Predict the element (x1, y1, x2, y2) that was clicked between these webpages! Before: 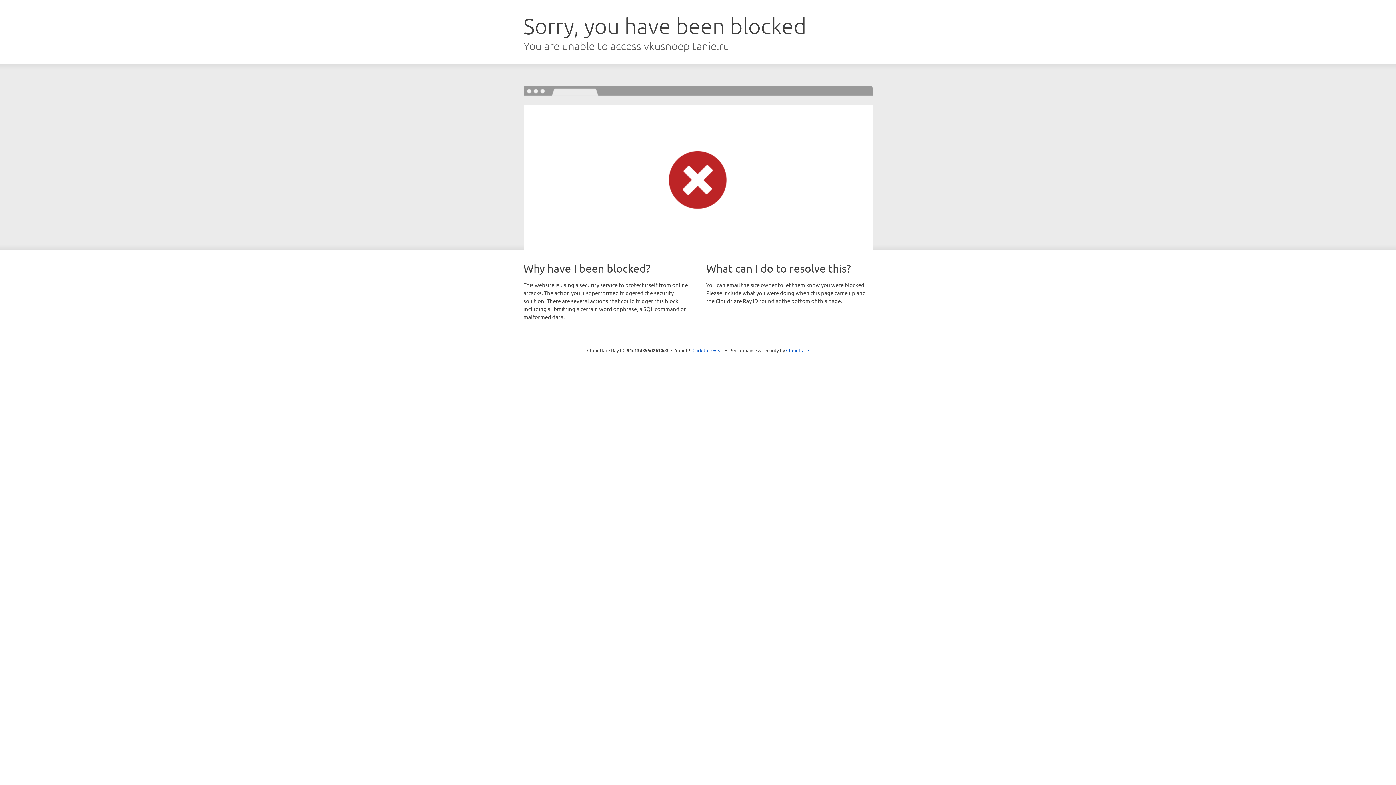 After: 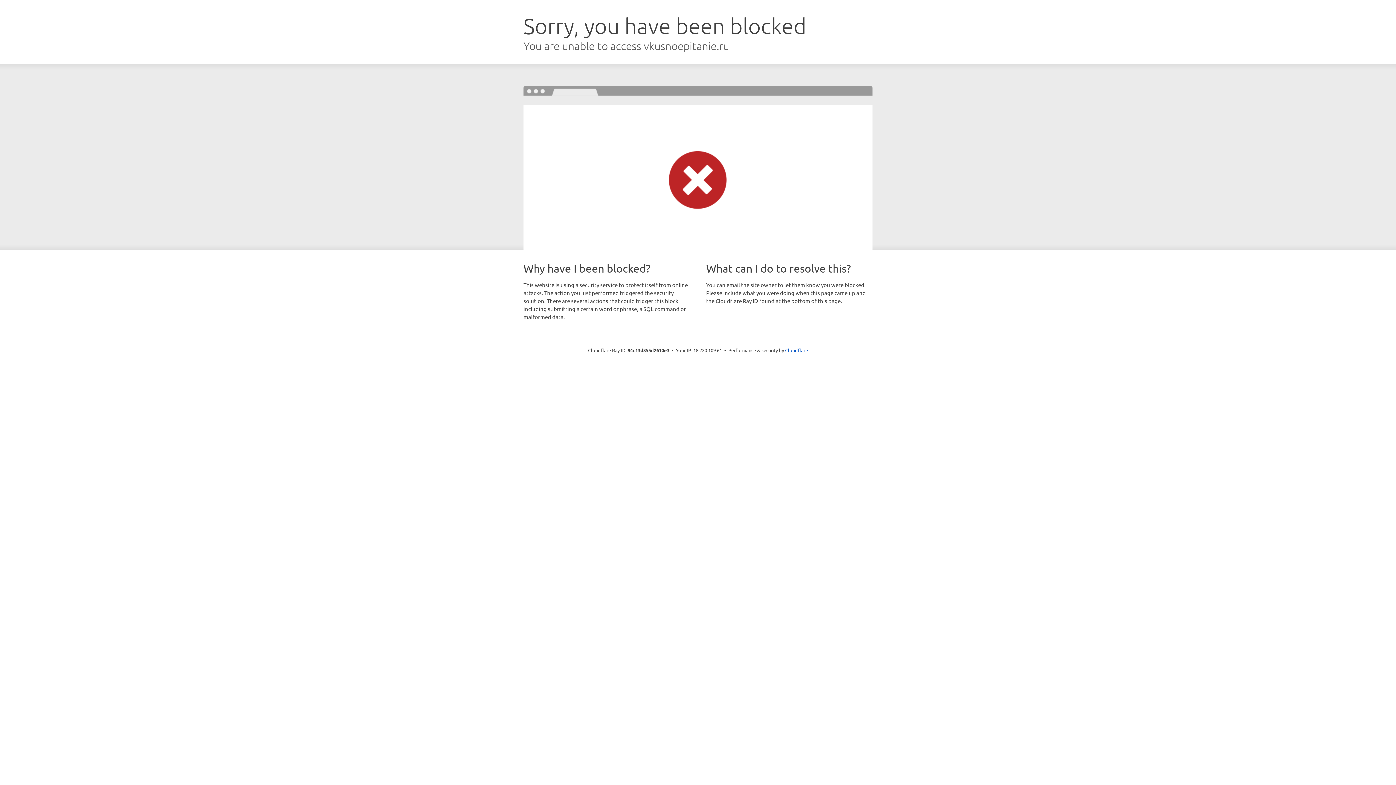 Action: bbox: (692, 346, 723, 353) label: Click to reveal